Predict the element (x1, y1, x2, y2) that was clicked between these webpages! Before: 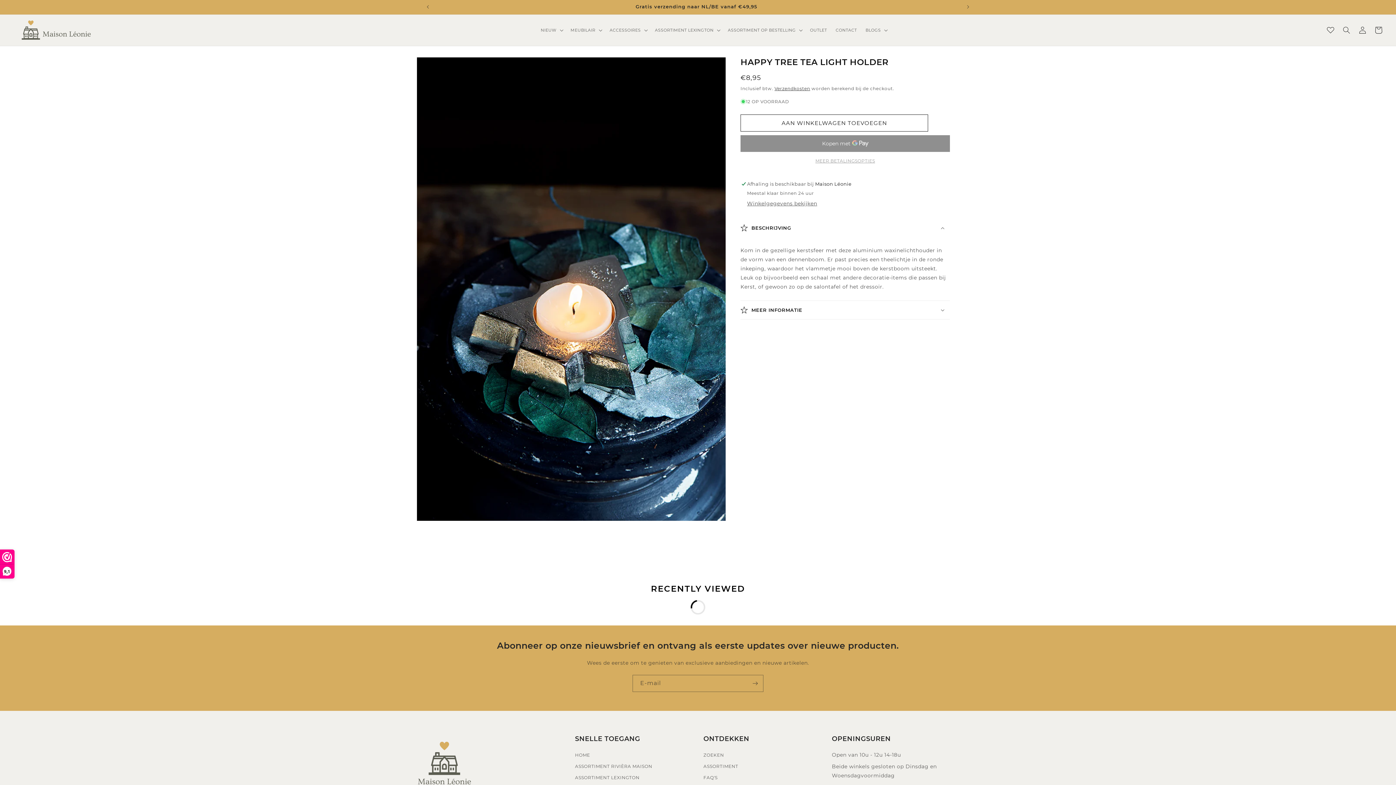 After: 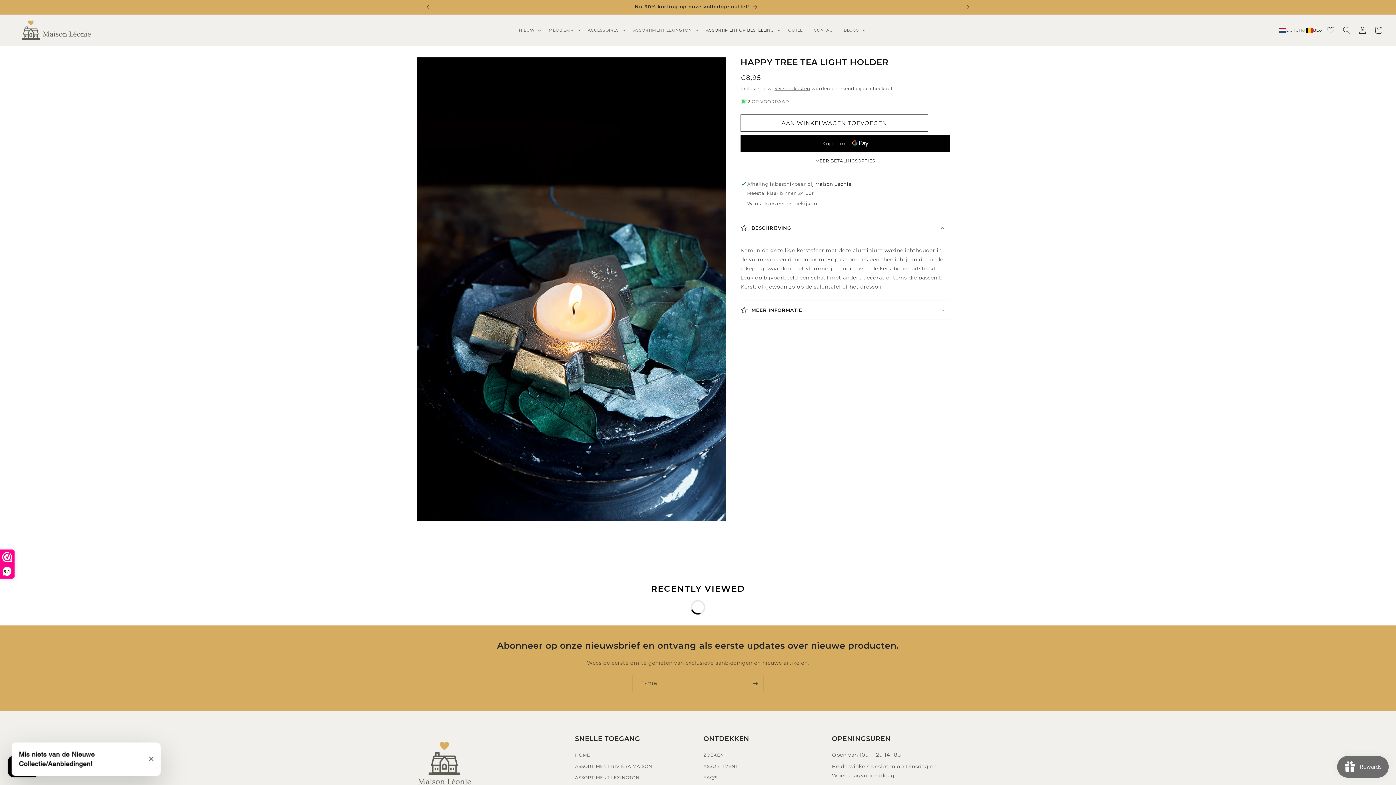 Action: label: ASSORTIMENT OP BESTELLING bbox: (723, 17, 805, 42)